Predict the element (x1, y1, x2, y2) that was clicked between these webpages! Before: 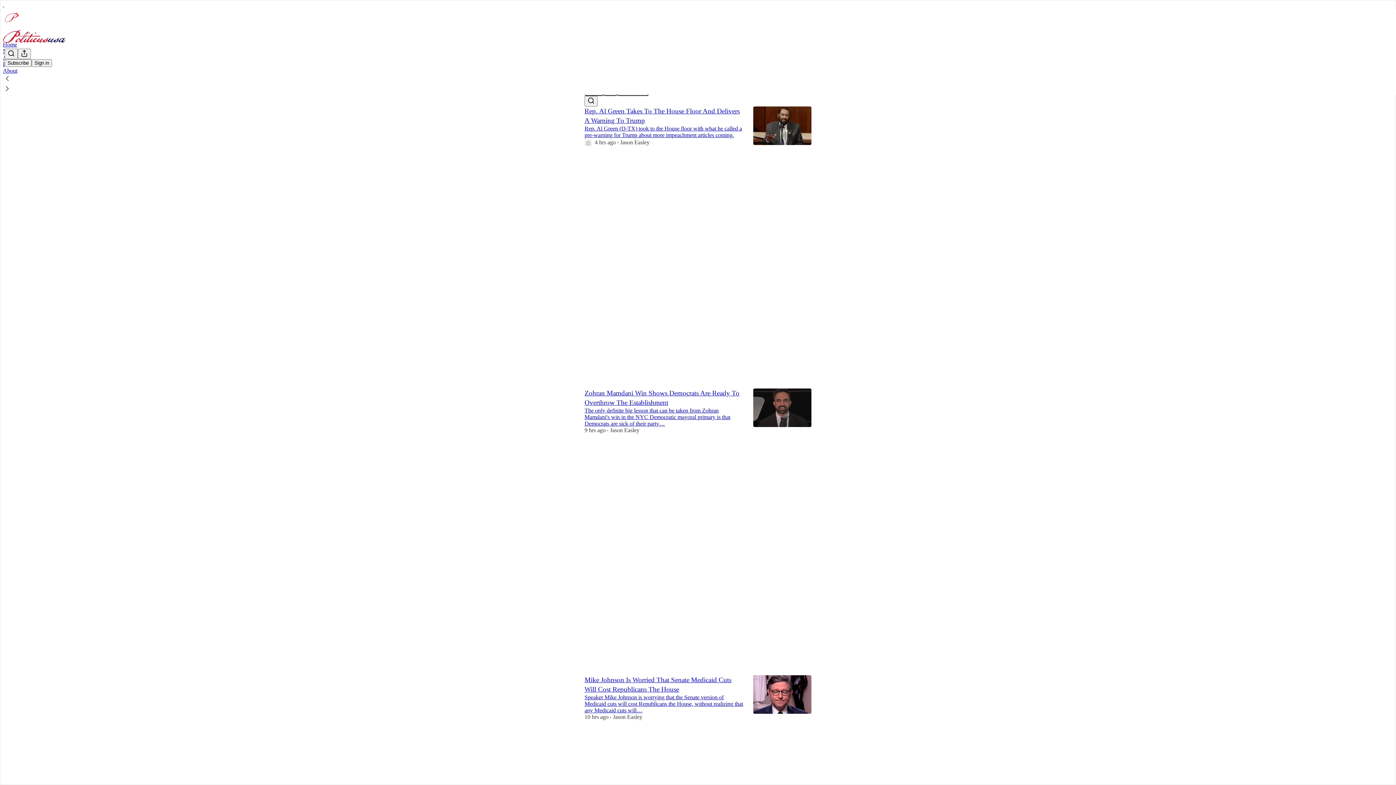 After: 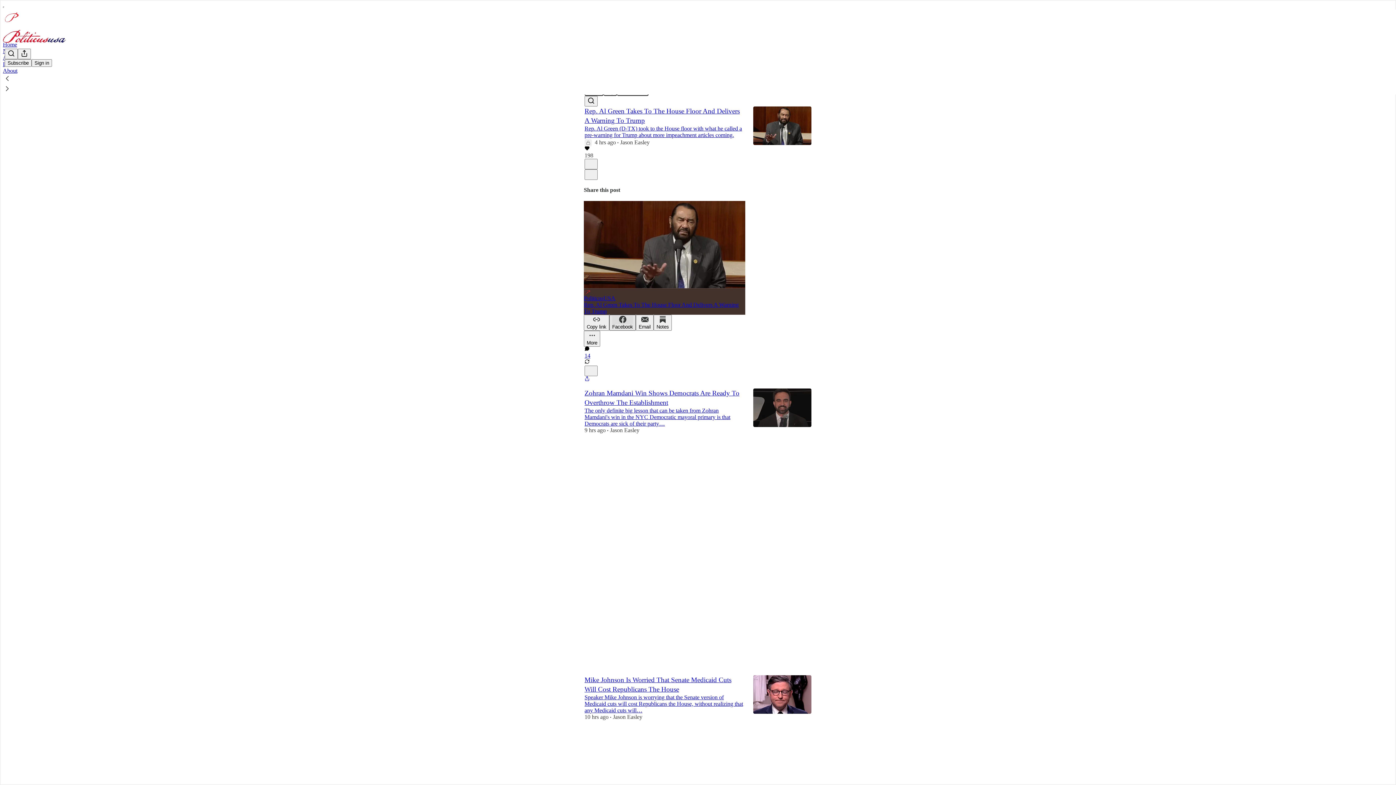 Action: bbox: (609, 314, 636, 330) label: Facebook